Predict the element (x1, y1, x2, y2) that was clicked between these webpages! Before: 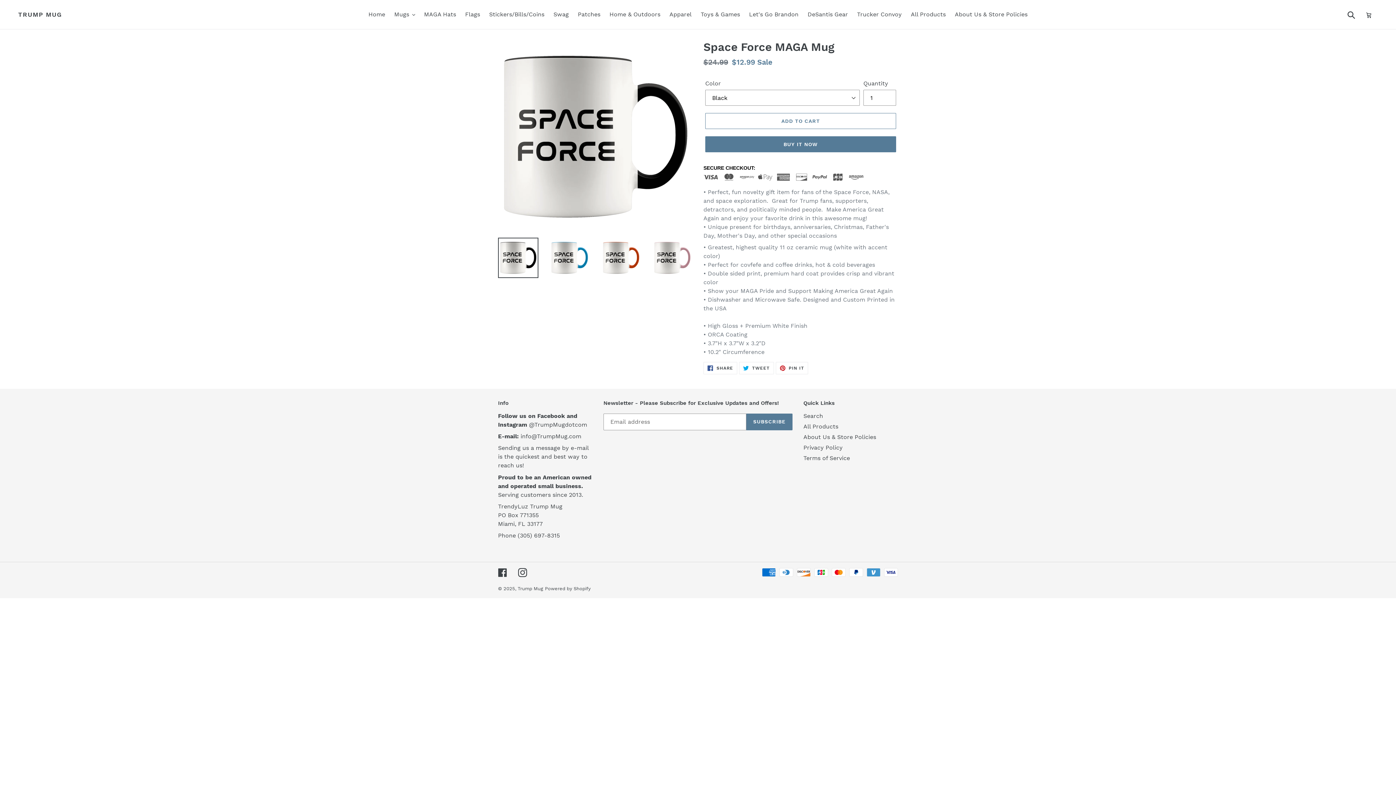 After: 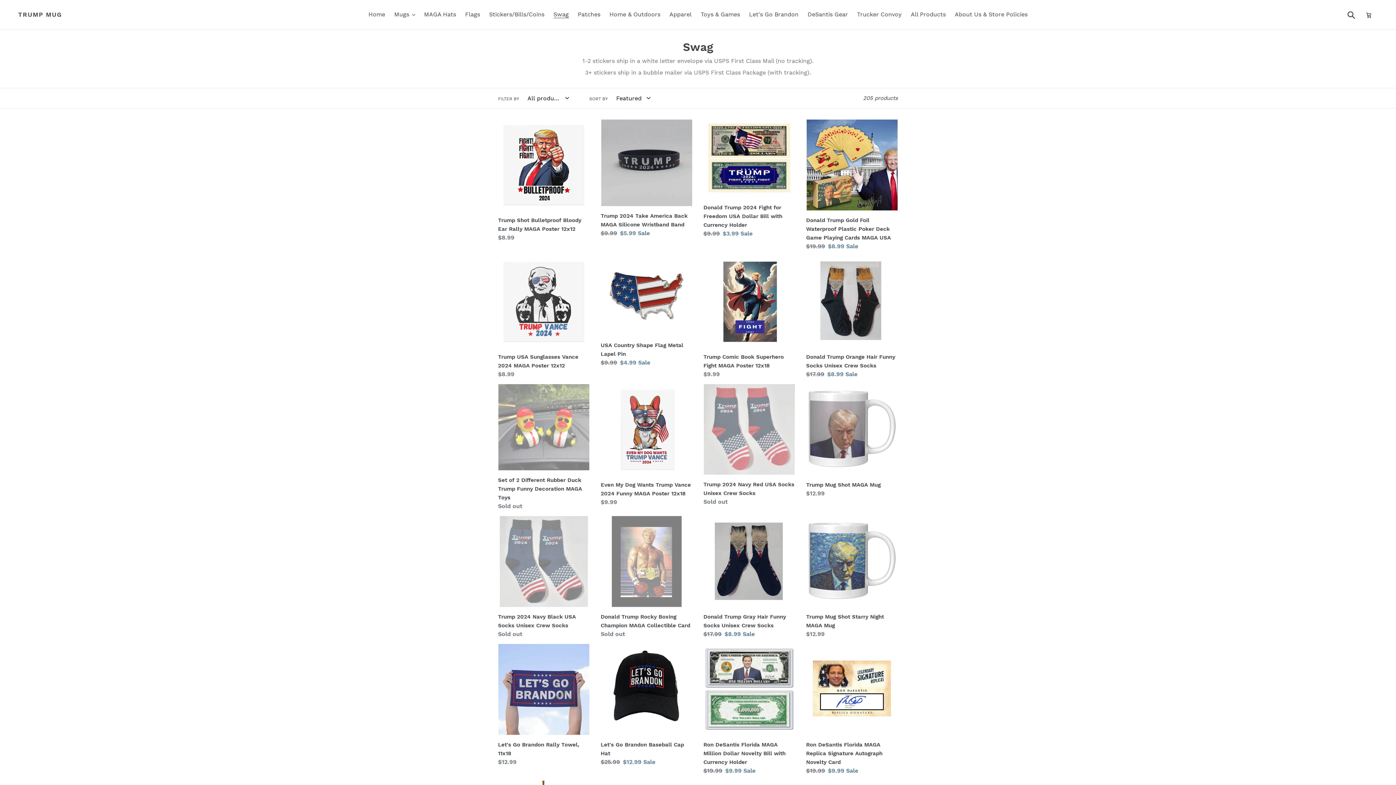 Action: bbox: (550, 9, 572, 20) label: Swag